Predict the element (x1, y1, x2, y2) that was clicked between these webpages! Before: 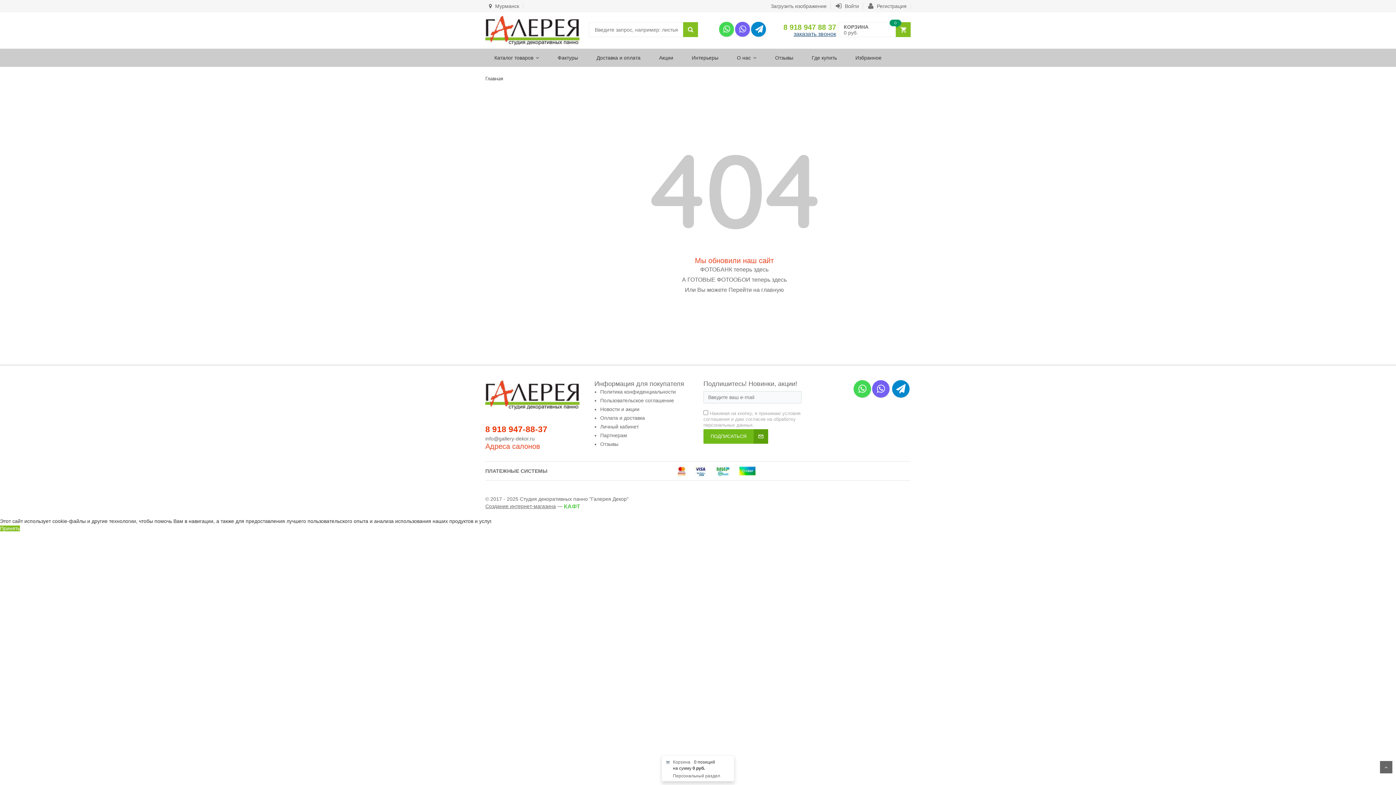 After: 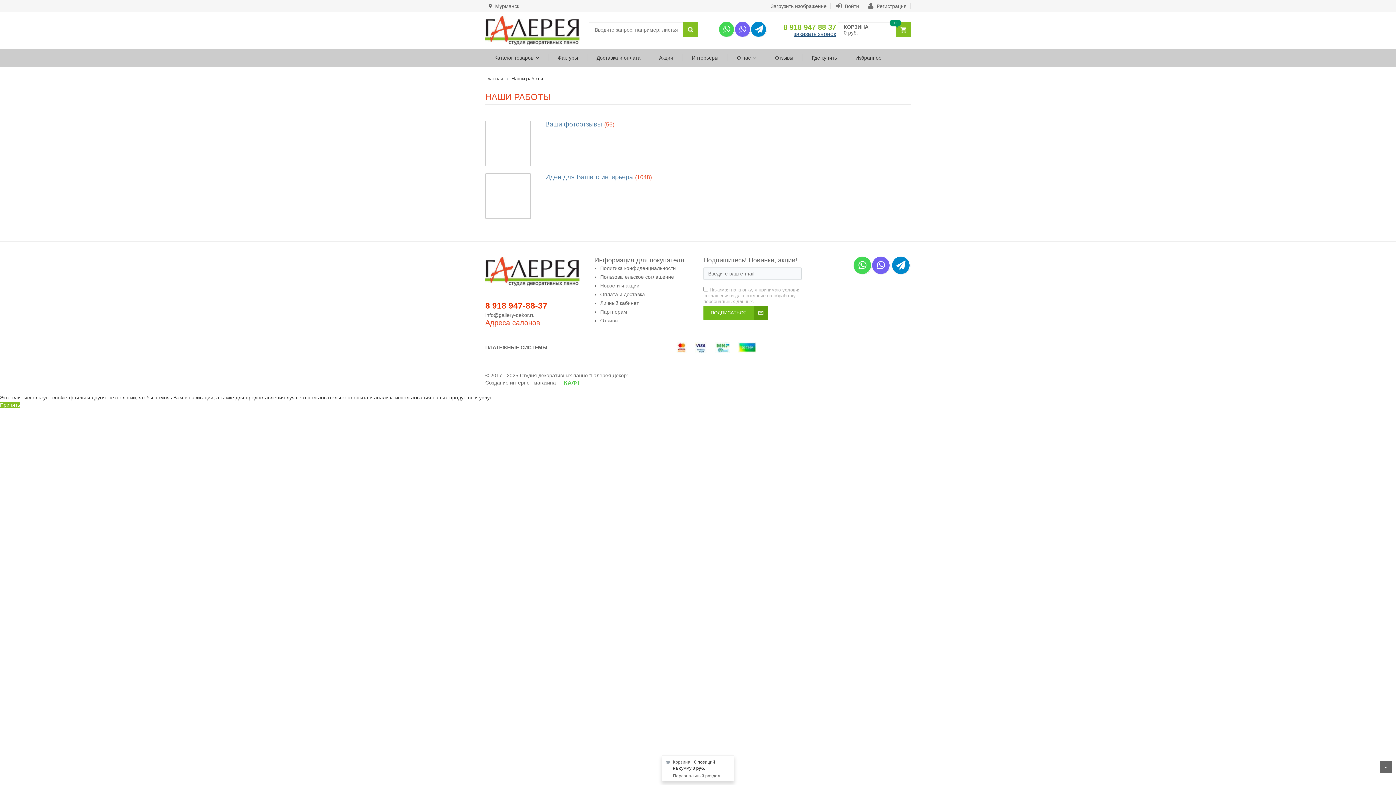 Action: bbox: (682, 54, 728, 61) label: Интерьеры